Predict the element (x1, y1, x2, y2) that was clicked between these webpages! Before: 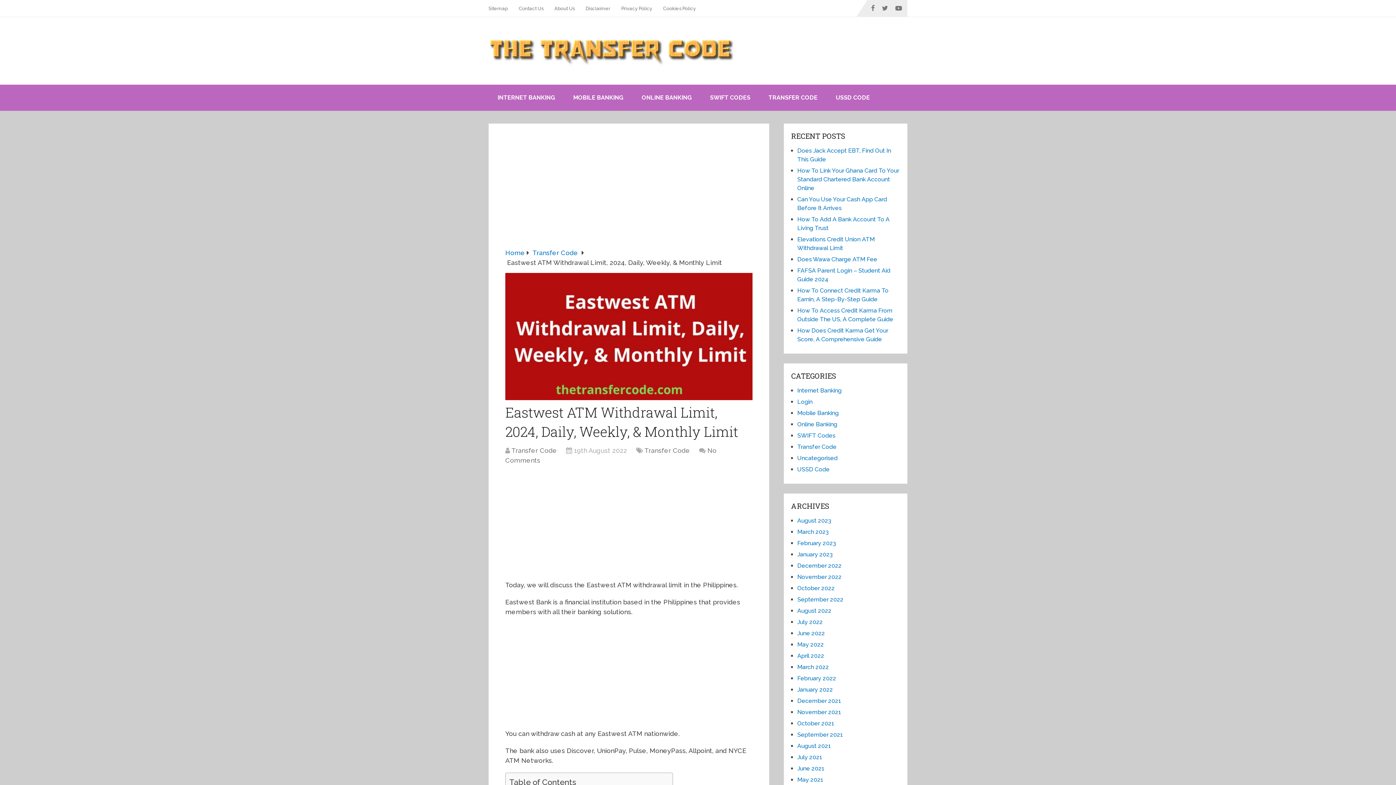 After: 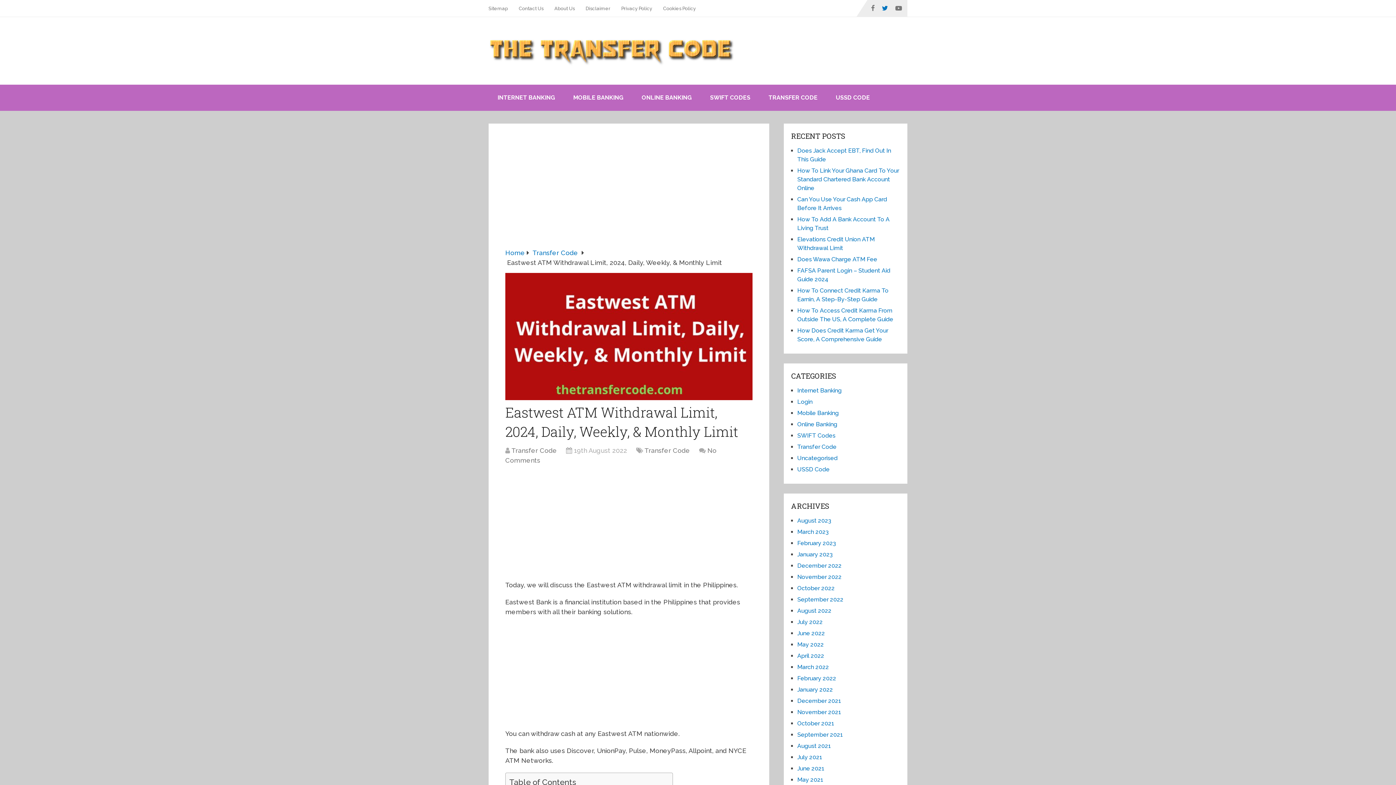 Action: bbox: (878, 0, 892, 16)